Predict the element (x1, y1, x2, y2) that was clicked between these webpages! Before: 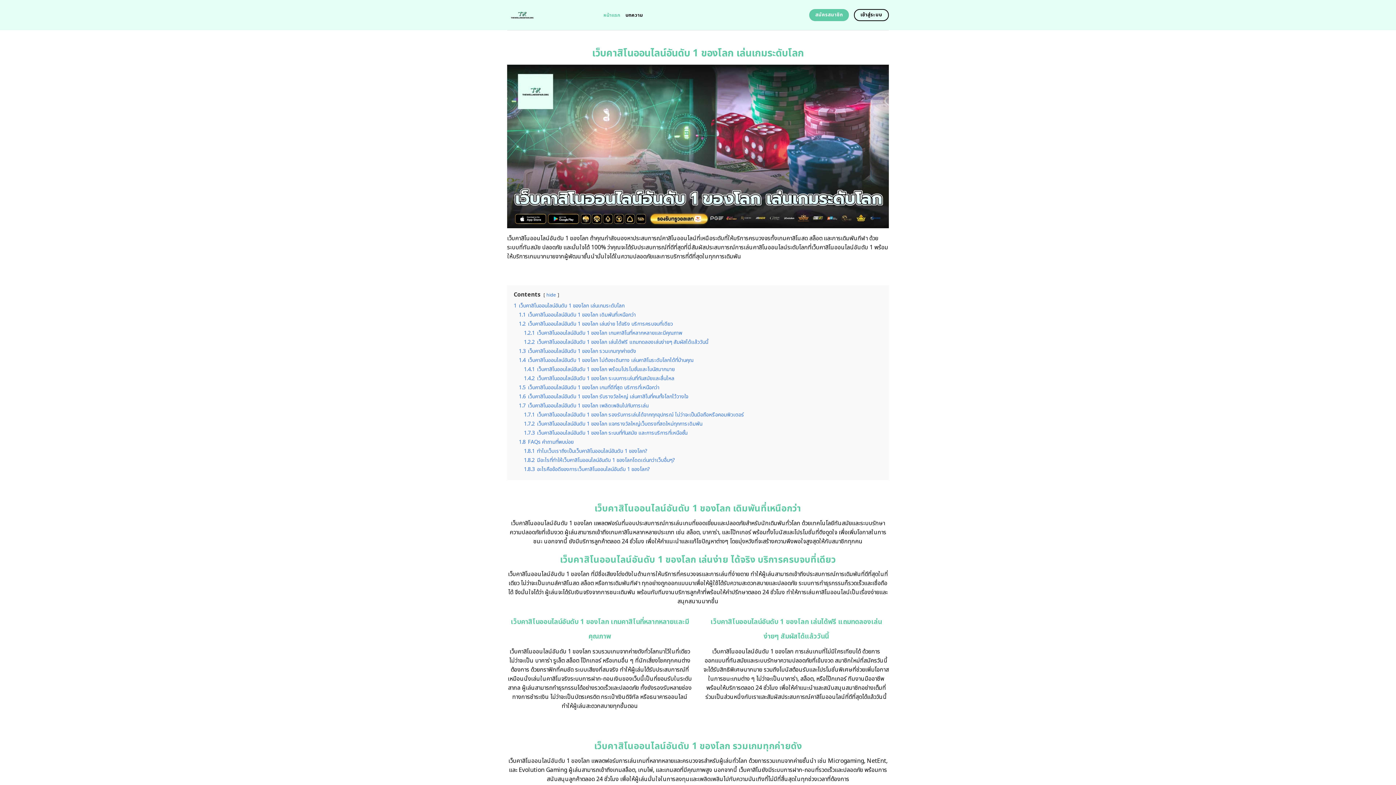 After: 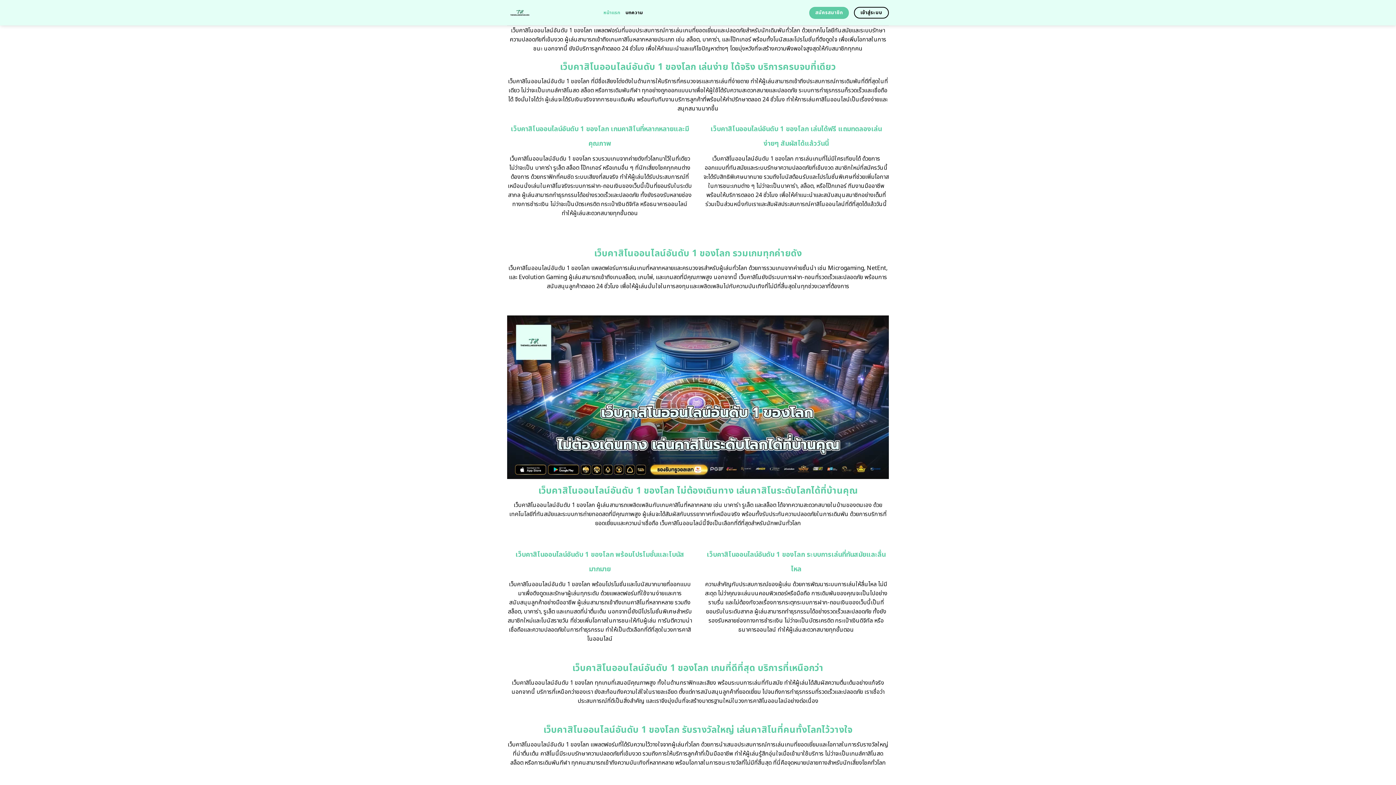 Action: label: 1.1 เว็บคาสิโนออนไลน์อันดับ 1 ของโลก เดิมพันที่เหนือกว่า bbox: (518, 311, 636, 319)